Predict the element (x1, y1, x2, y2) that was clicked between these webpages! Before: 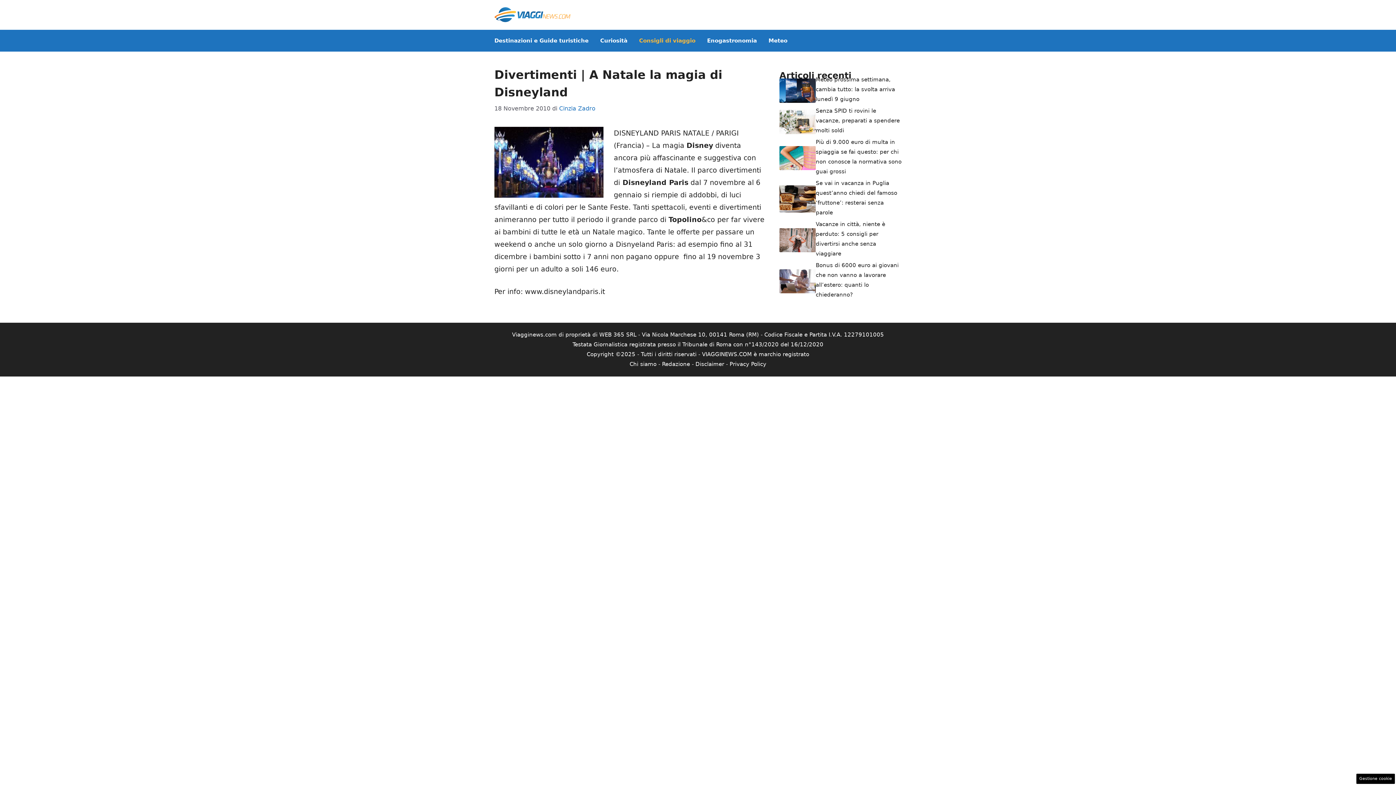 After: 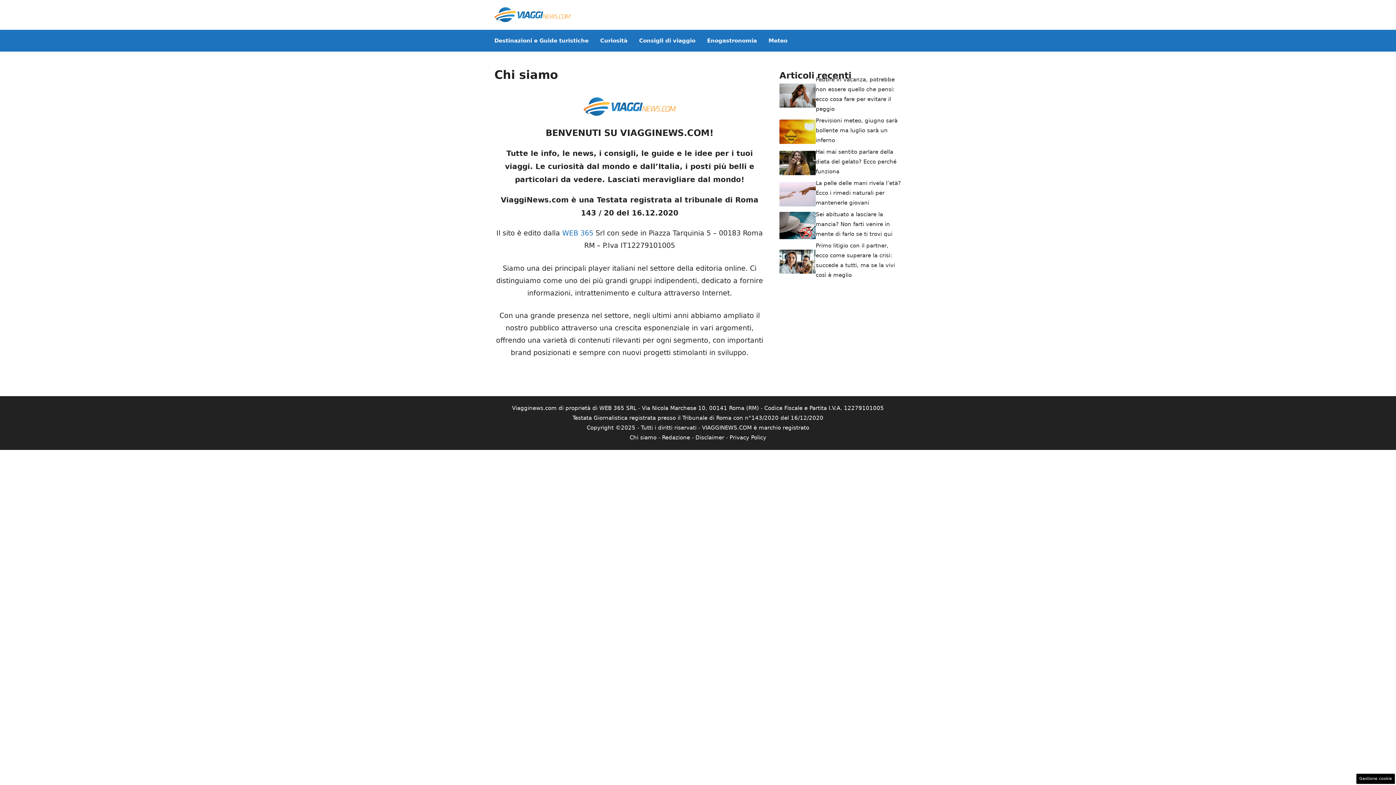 Action: bbox: (629, 360, 656, 367) label: Chi siamo